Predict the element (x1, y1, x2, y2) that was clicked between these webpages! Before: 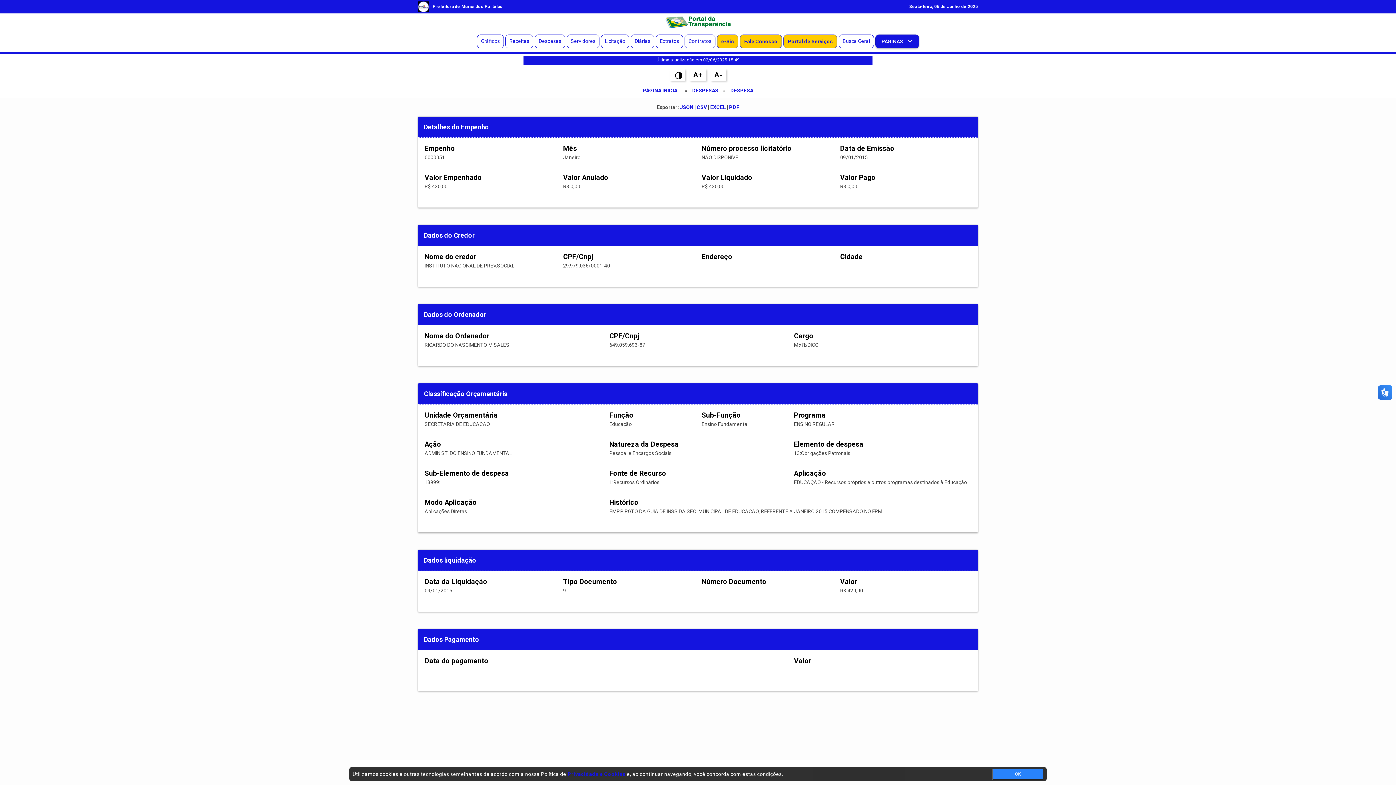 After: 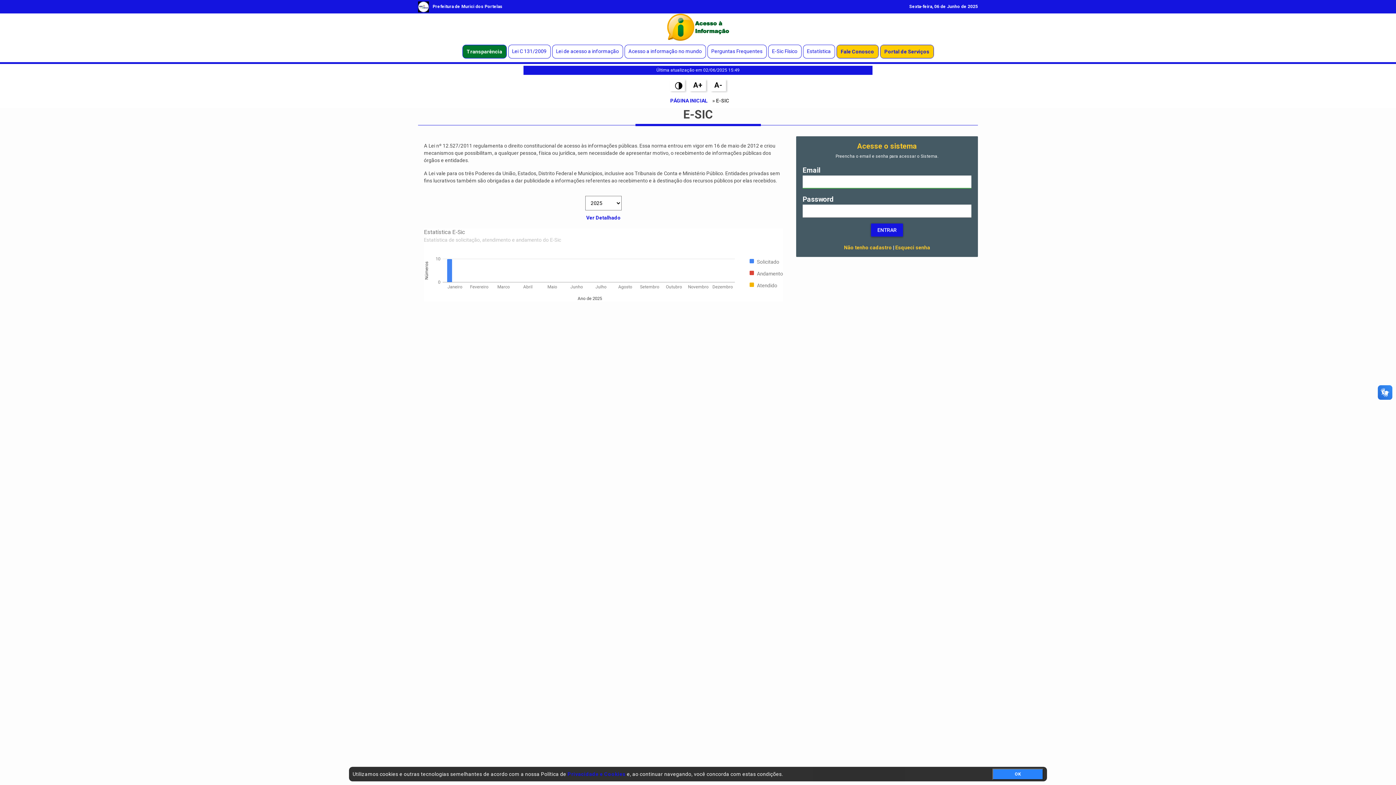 Action: label: e-Sic bbox: (717, 34, 738, 48)